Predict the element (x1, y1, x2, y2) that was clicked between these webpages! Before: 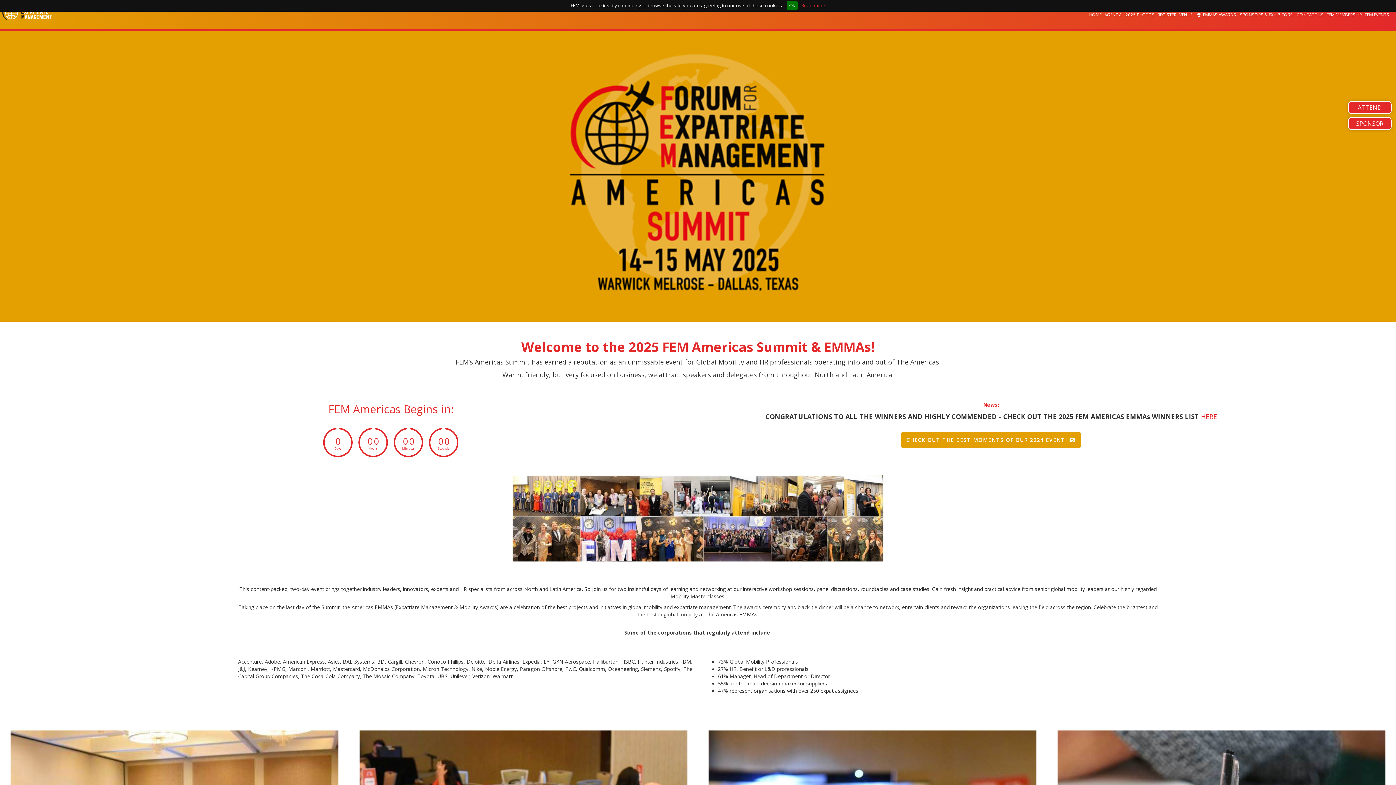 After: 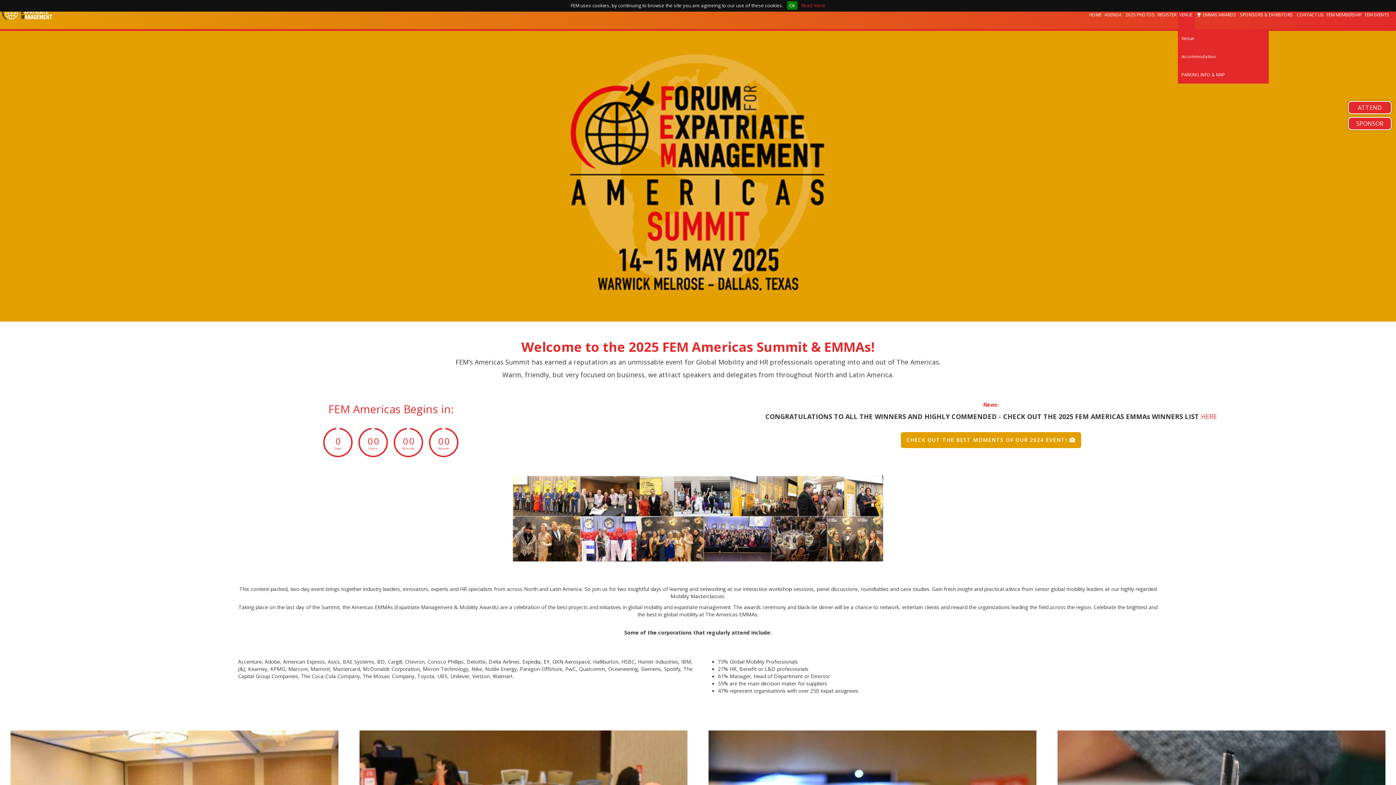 Action: bbox: (1178, 0, 1195, 29) label: VENUE 